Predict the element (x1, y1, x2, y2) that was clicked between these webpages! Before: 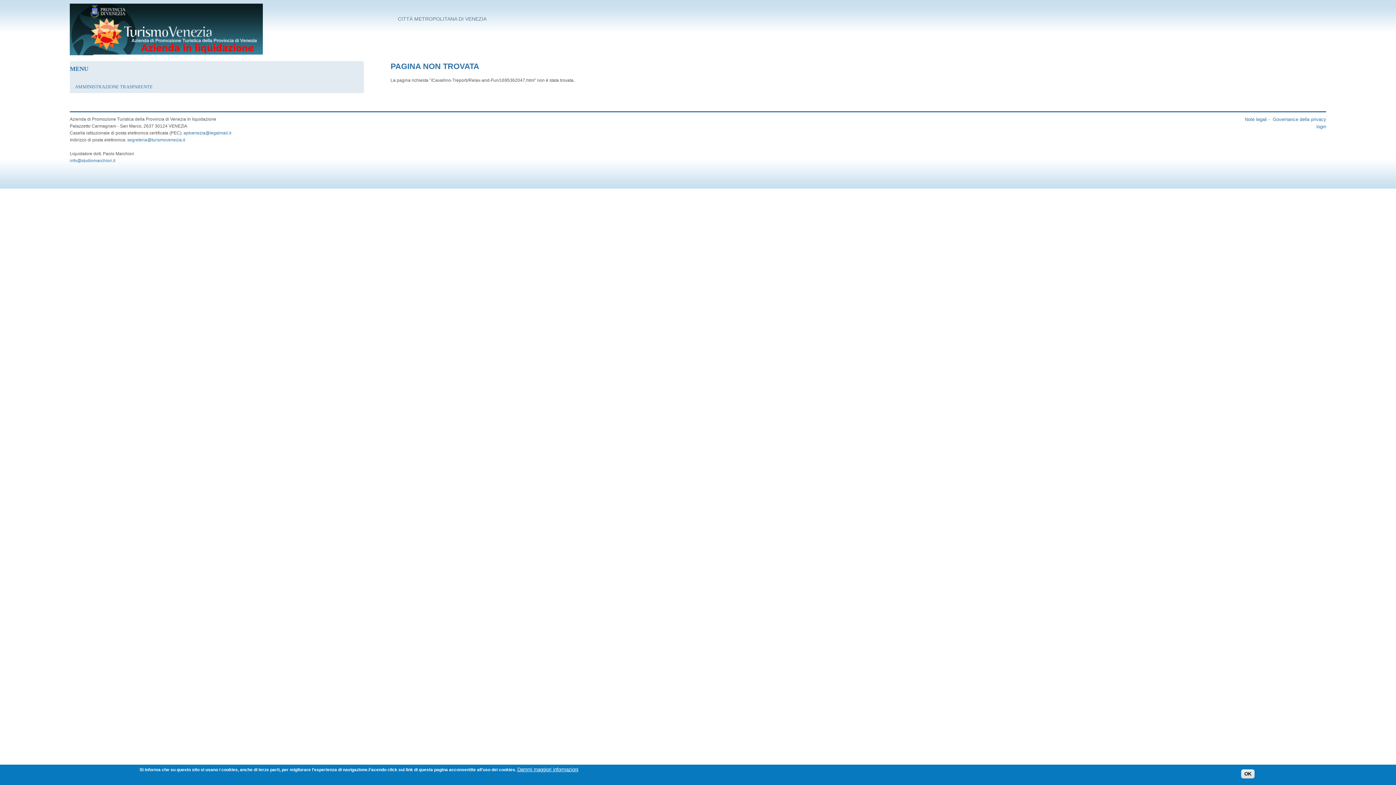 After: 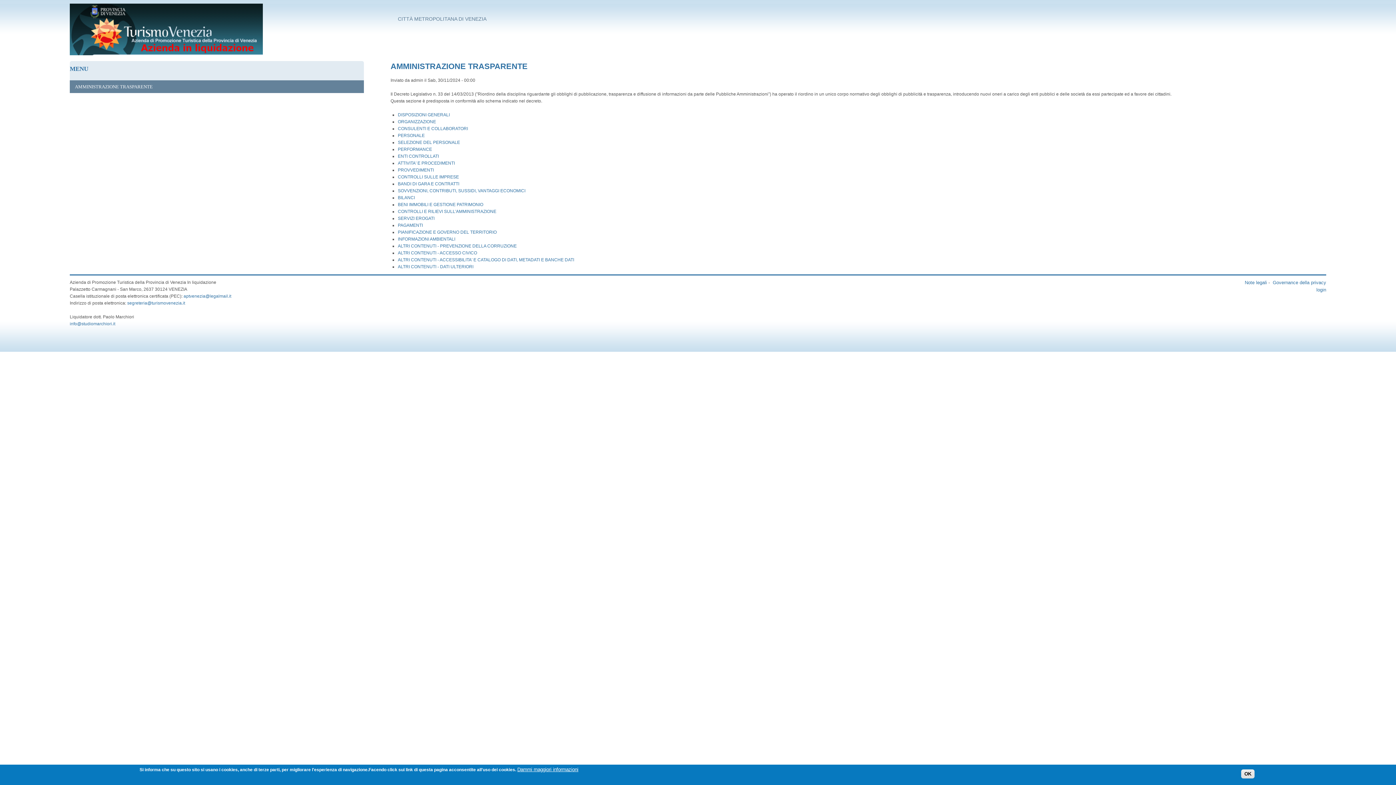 Action: bbox: (69, 80, 363, 93) label: AMMINISTRAZIONE TRASPARENTE